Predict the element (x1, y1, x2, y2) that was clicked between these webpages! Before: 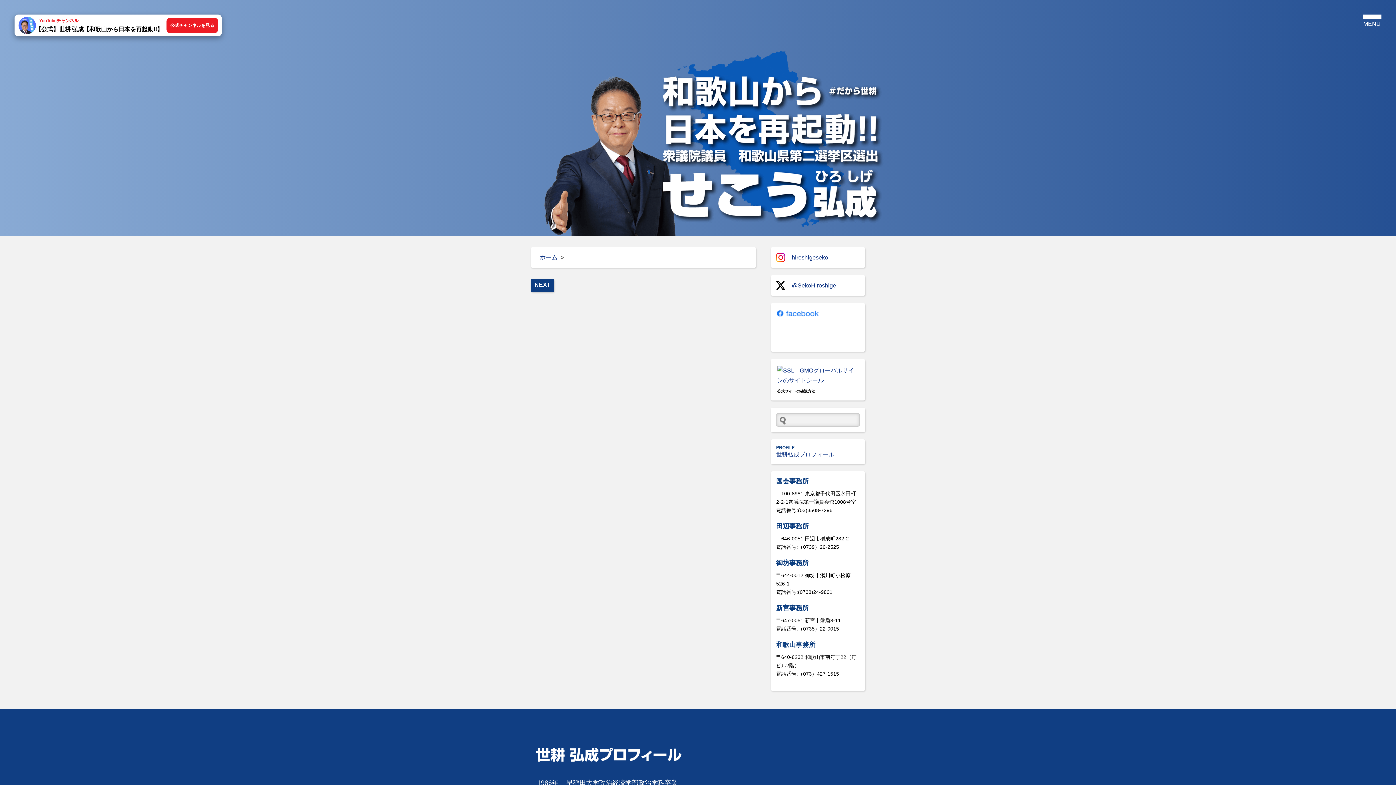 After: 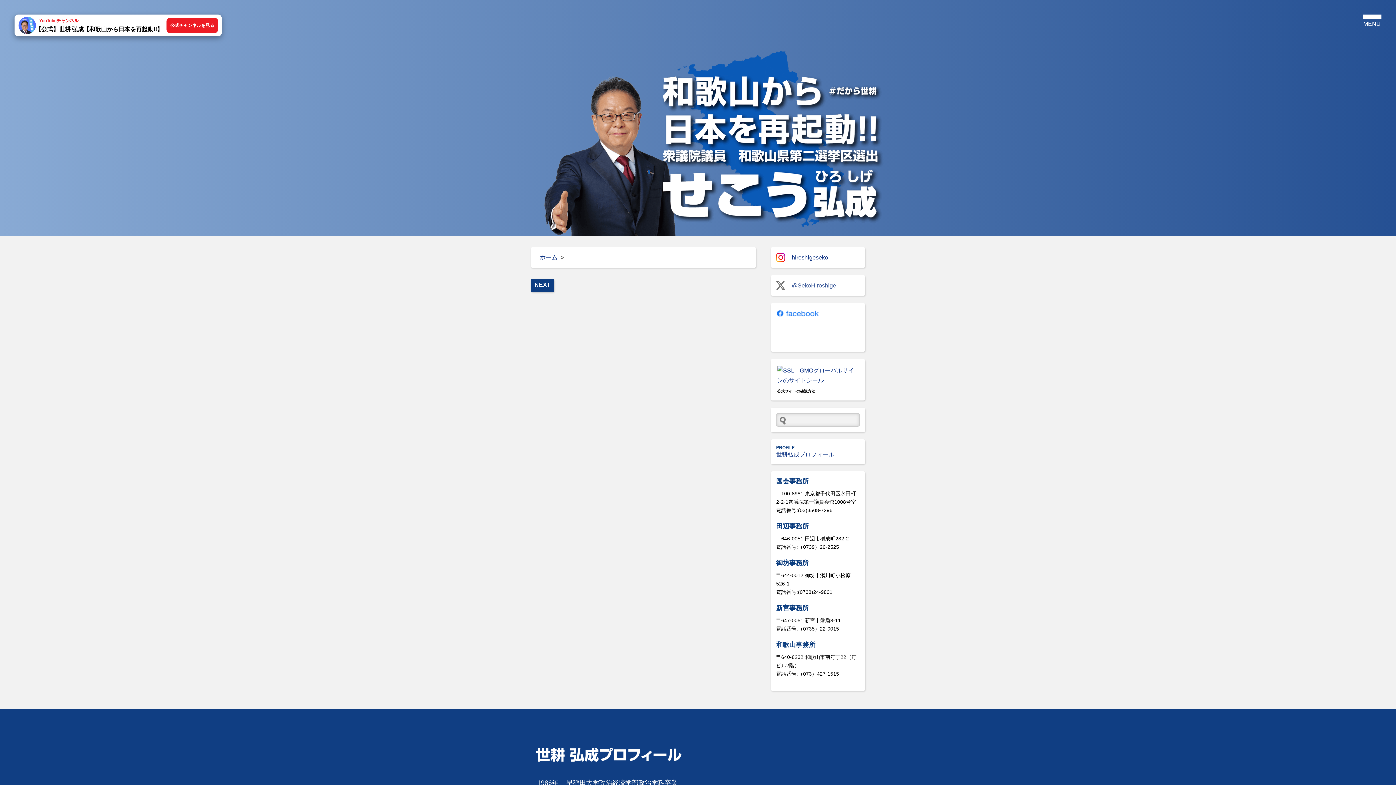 Action: bbox: (776, 280, 860, 290) label: @SekoHiroshige